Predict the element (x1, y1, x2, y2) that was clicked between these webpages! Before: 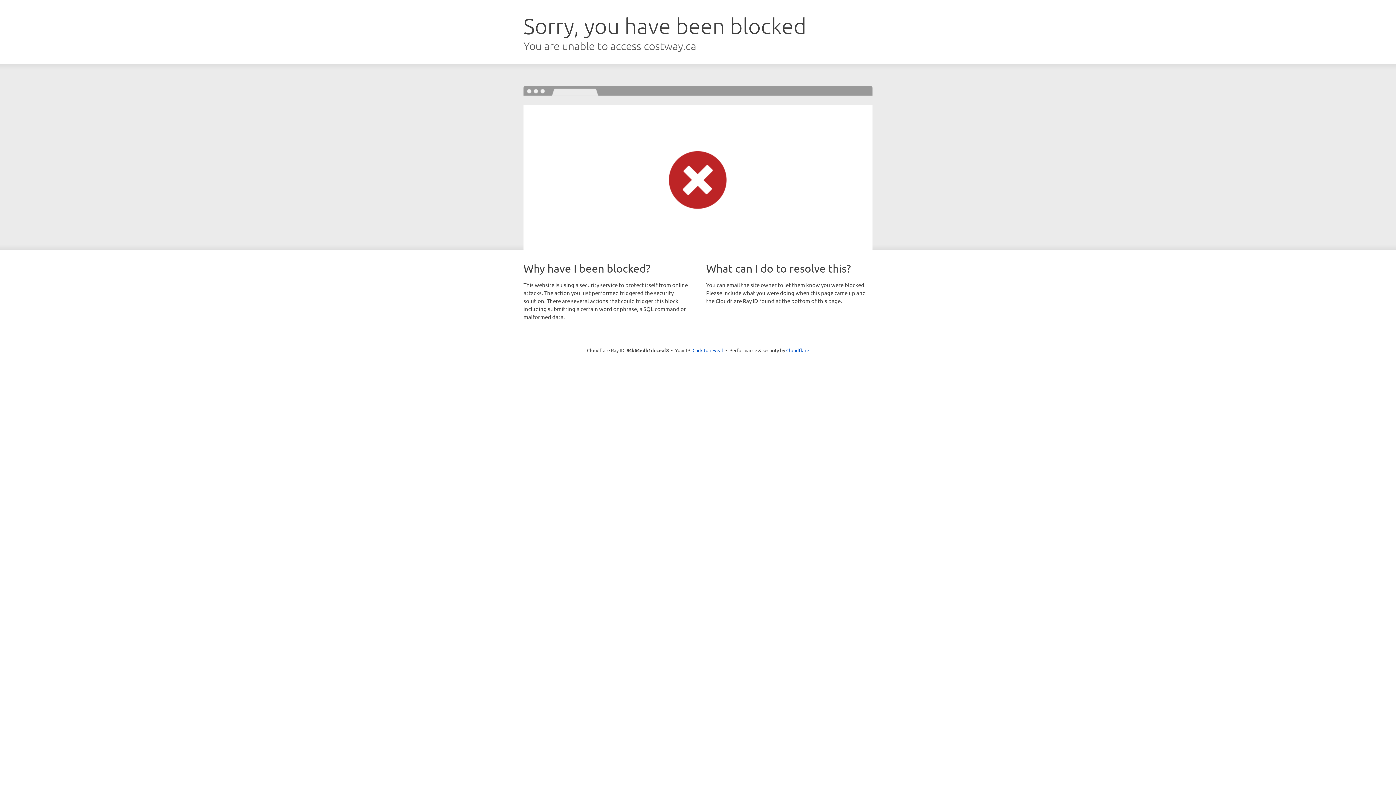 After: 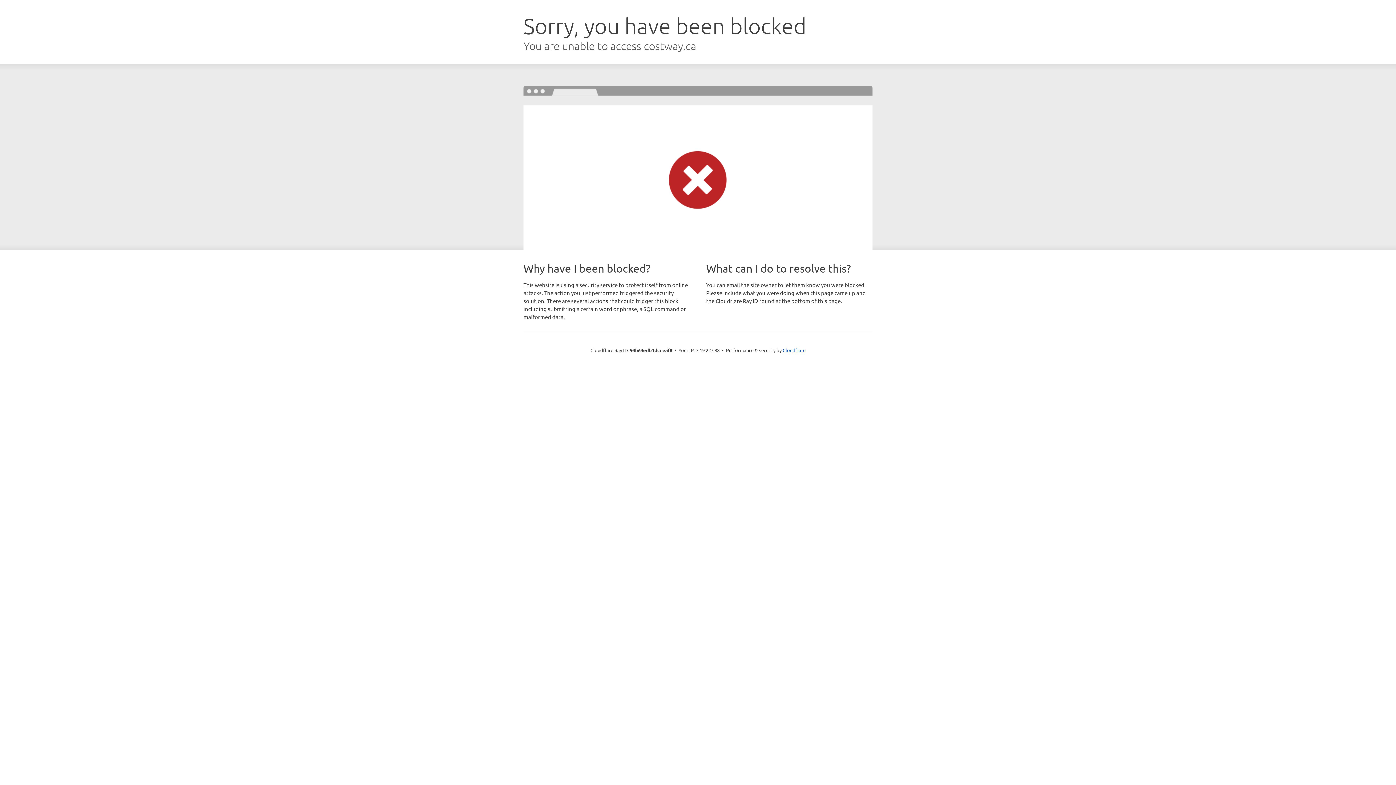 Action: bbox: (692, 346, 723, 353) label: Click to reveal